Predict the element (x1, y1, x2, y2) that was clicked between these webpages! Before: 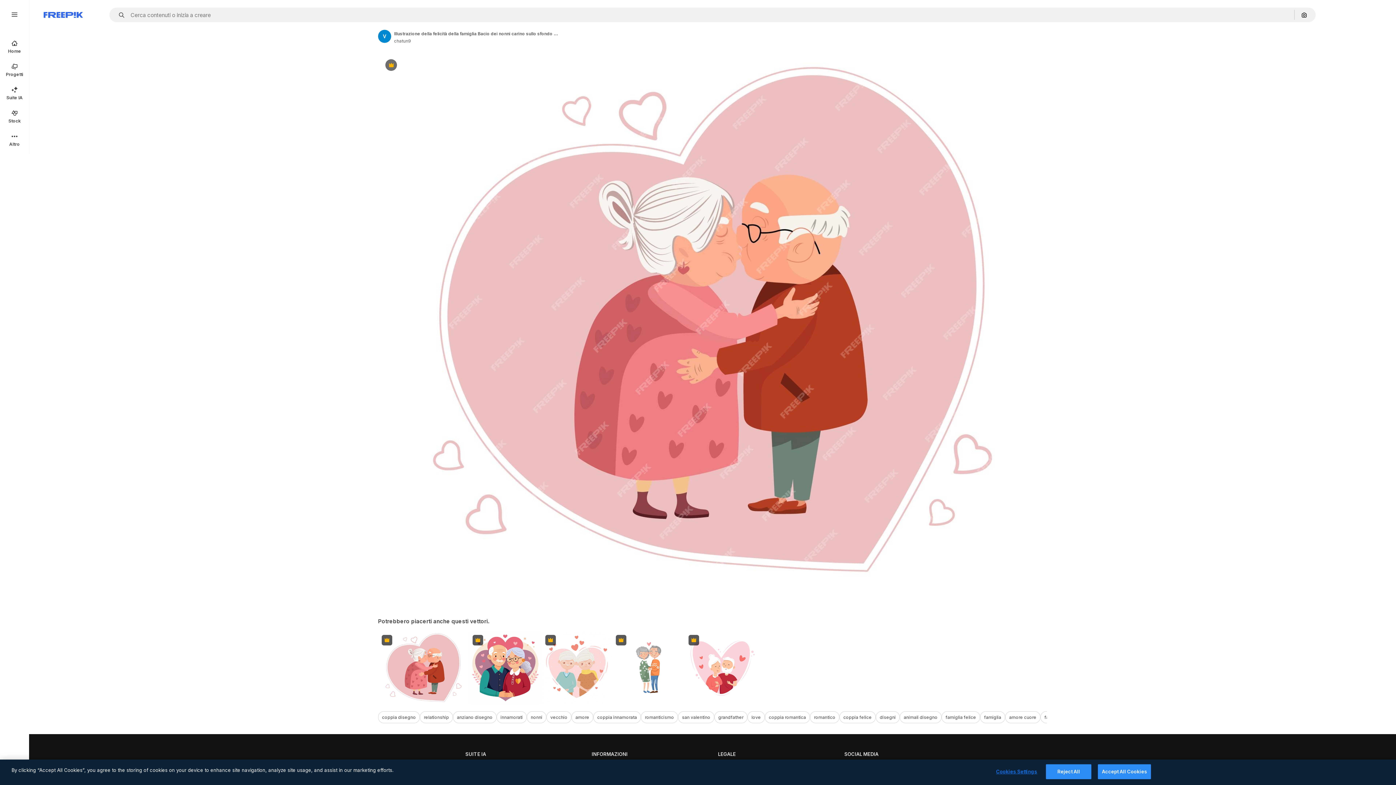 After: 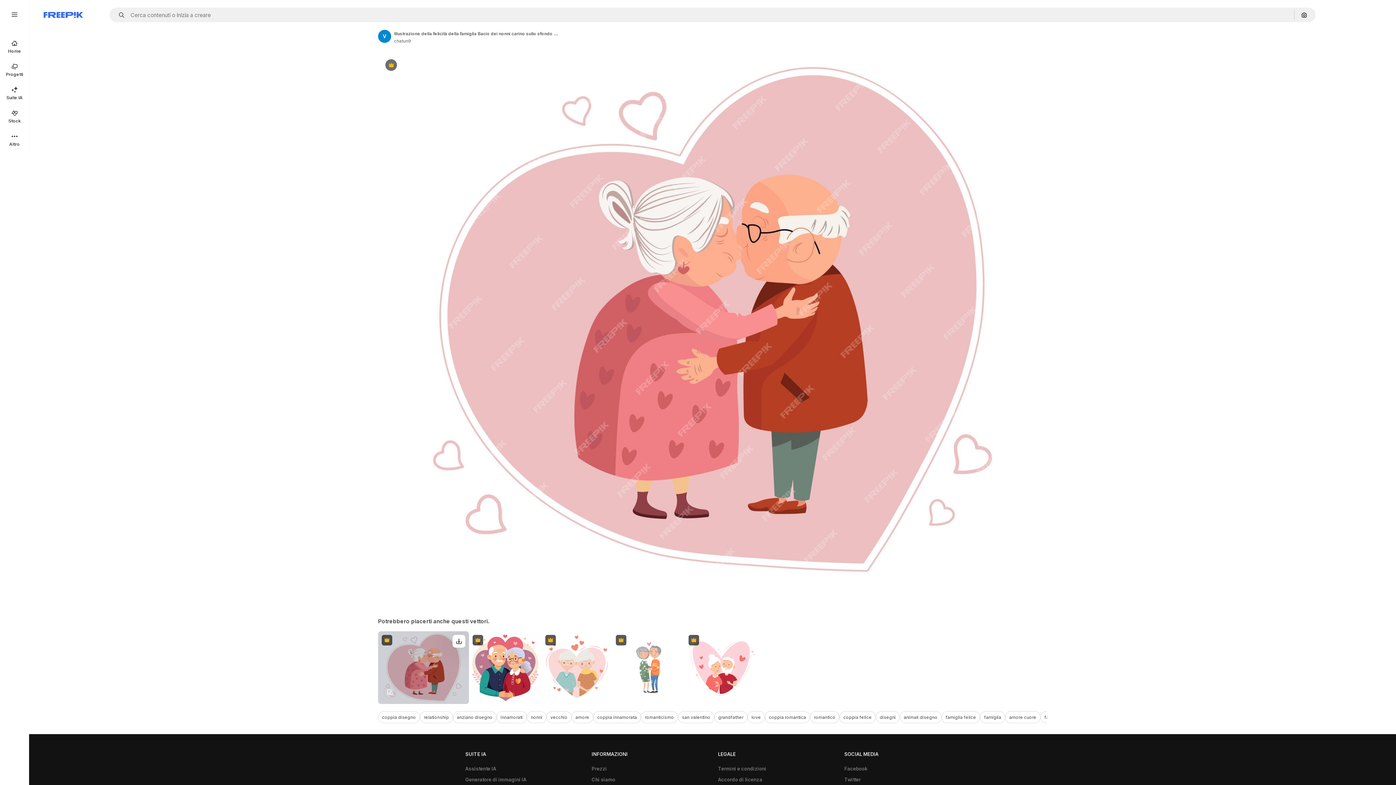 Action: label: Premium bbox: (378, 631, 469, 704)